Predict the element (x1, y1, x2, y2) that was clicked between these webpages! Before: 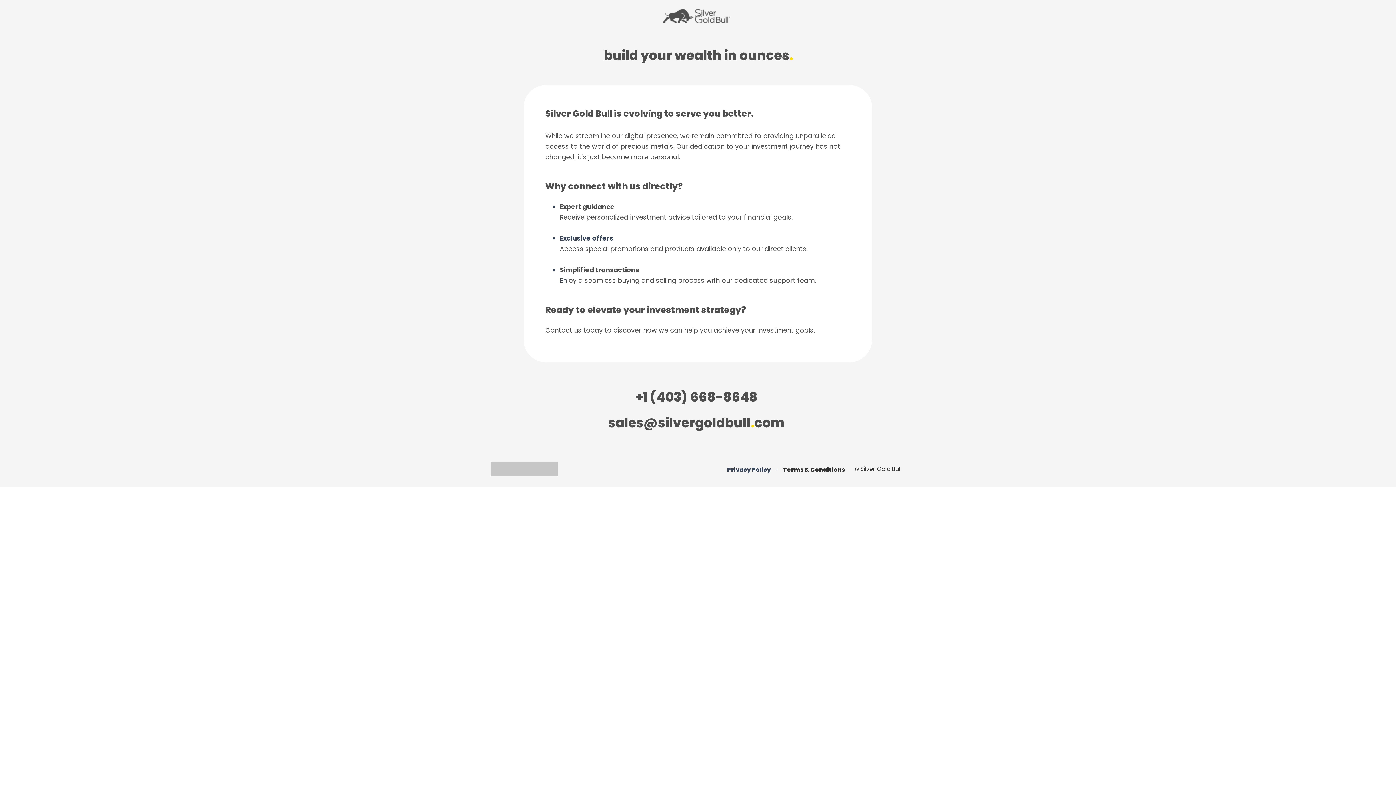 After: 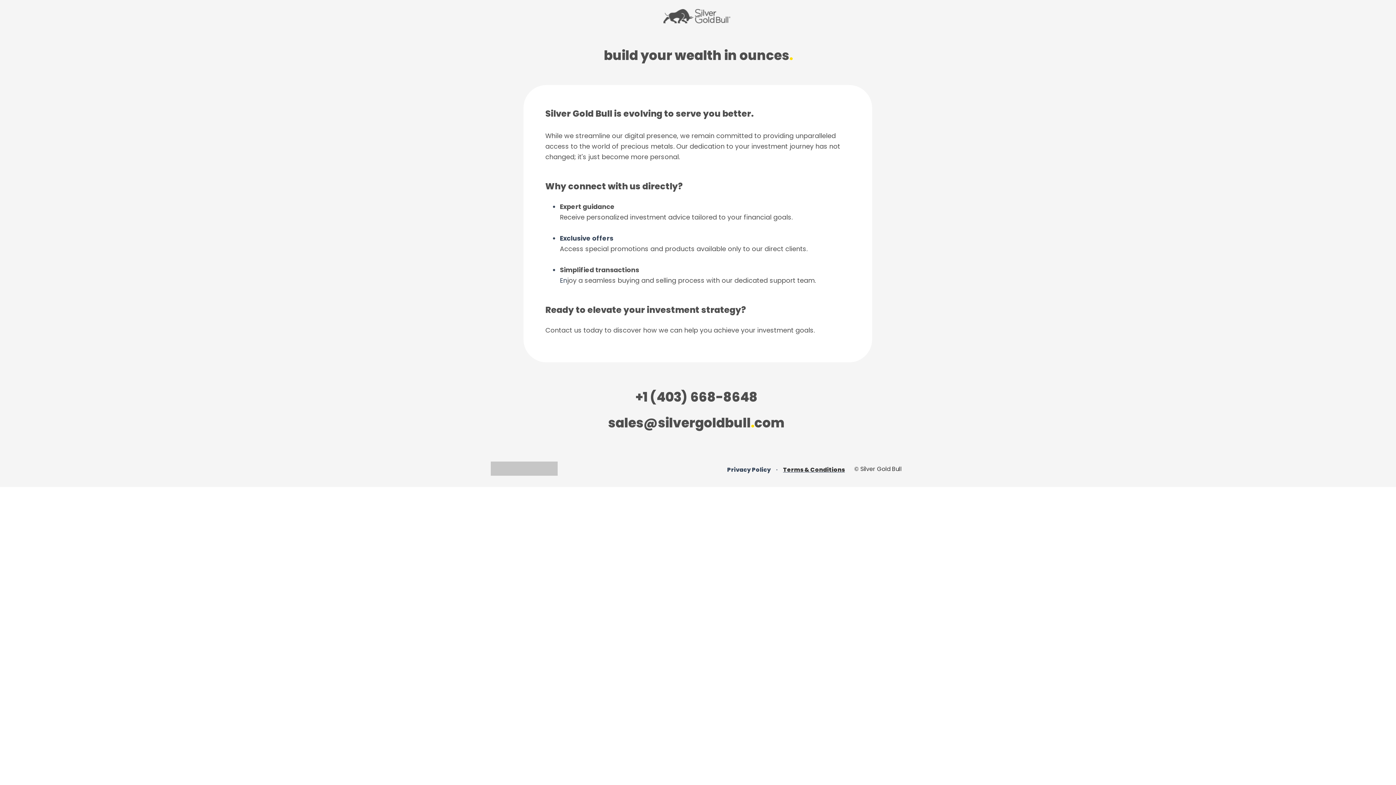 Action: bbox: (783, 465, 845, 474) label: Terms & Conditions